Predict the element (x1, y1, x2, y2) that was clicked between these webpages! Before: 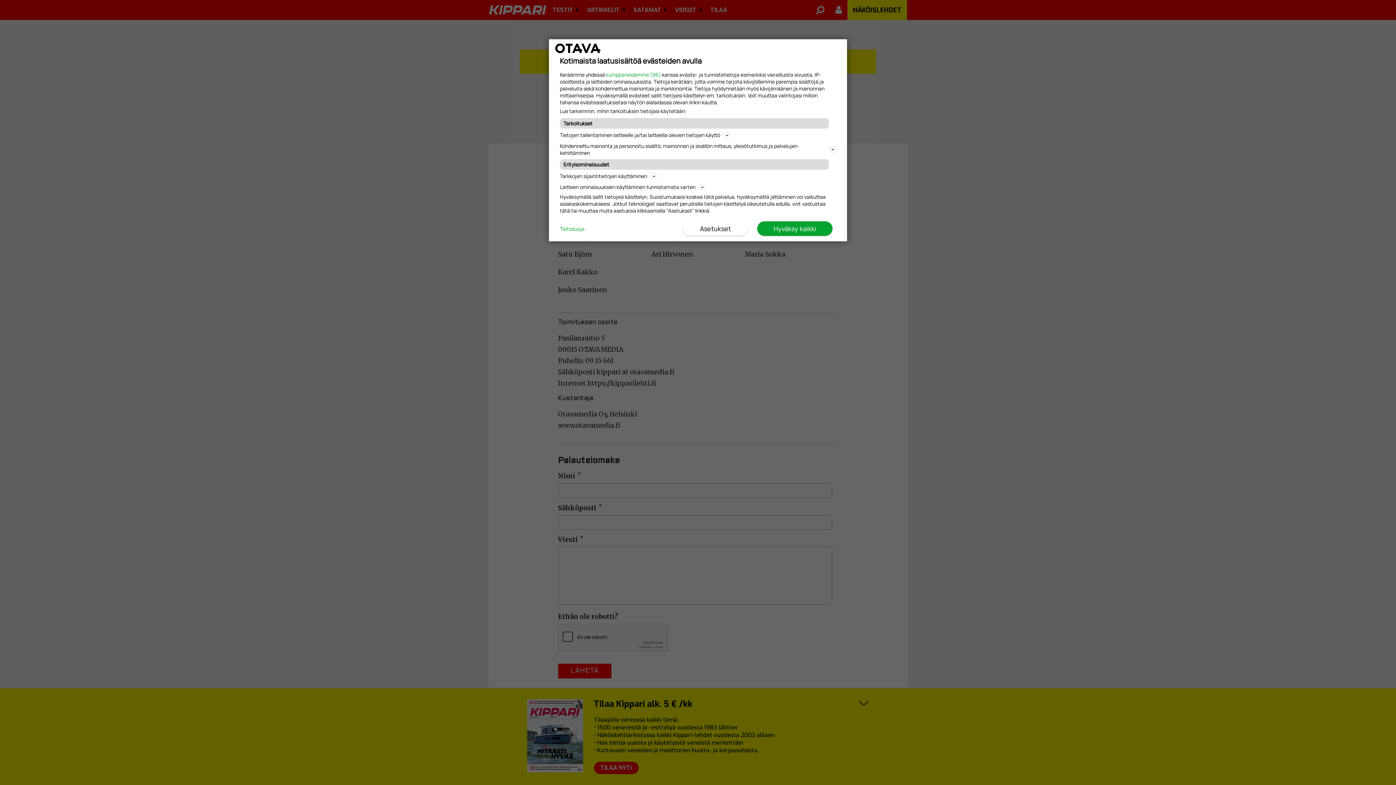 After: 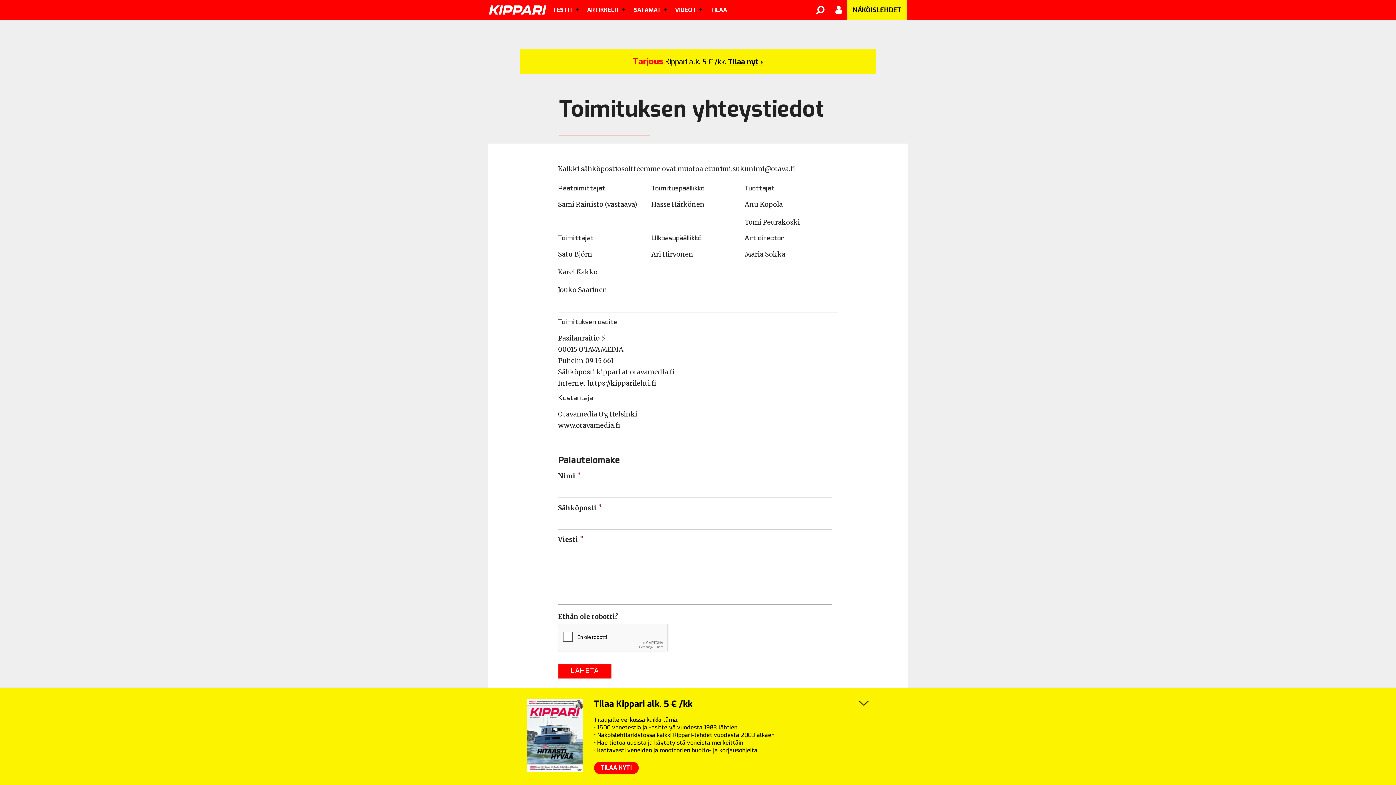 Action: bbox: (757, 221, 832, 236) label: Hyväksy kaikki